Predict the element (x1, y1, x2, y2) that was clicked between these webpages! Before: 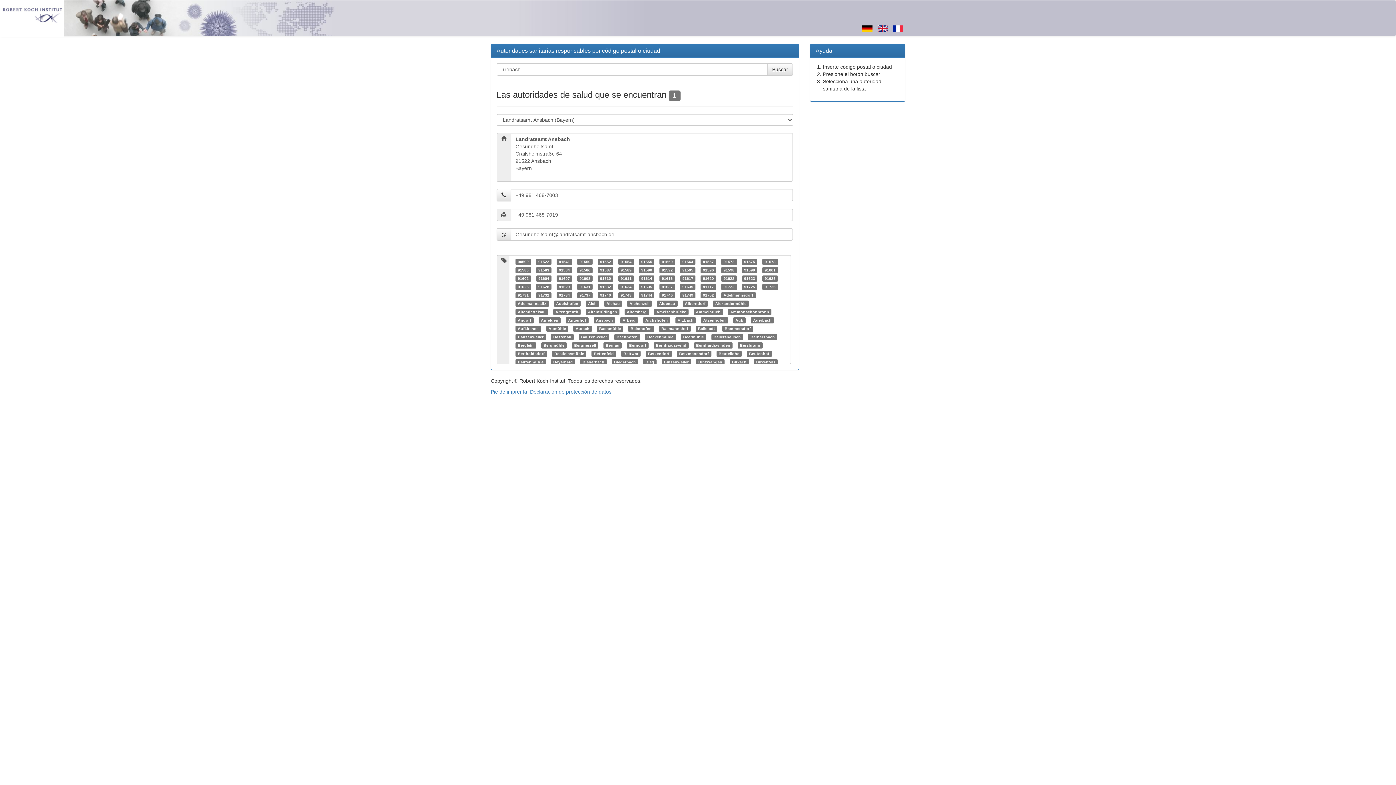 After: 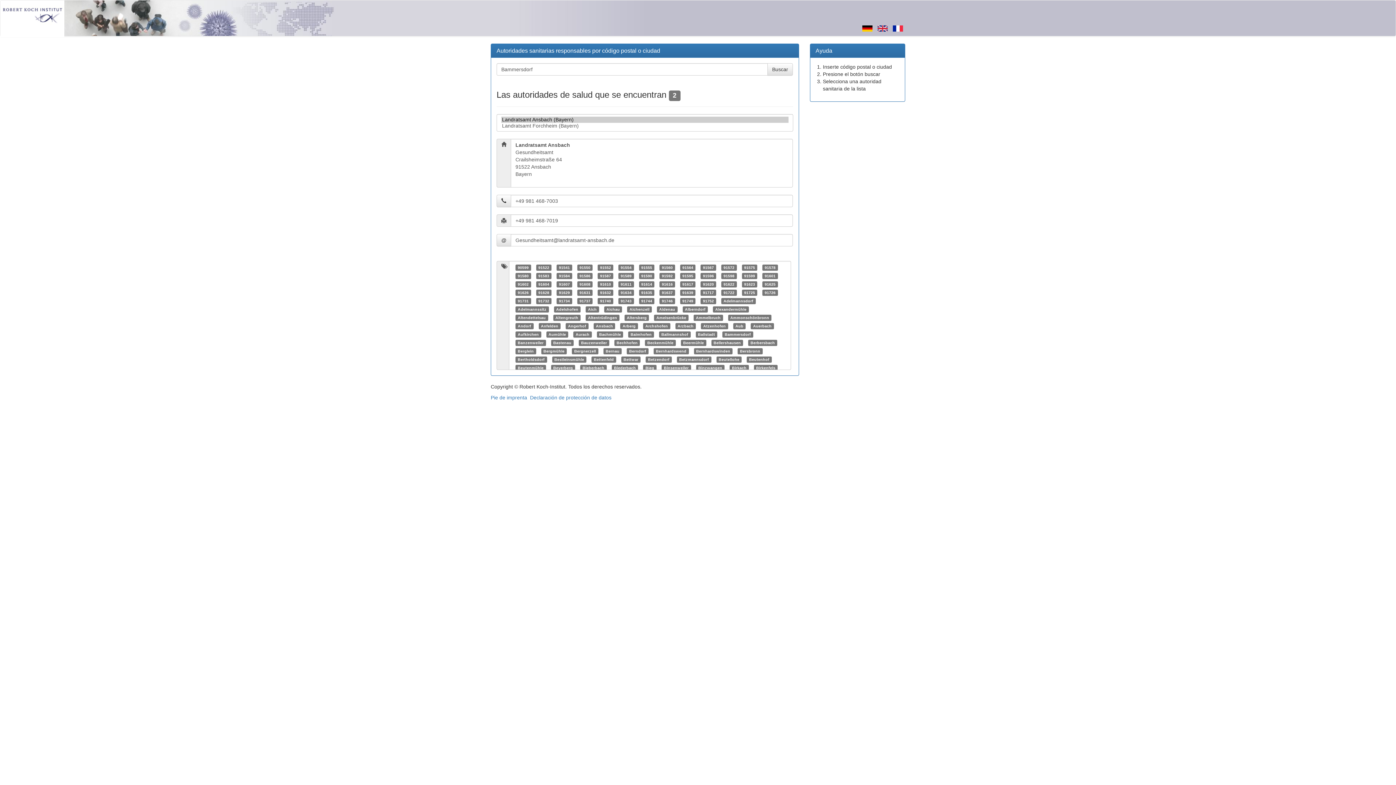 Action: bbox: (724, 326, 751, 330) label: Bammersdorf